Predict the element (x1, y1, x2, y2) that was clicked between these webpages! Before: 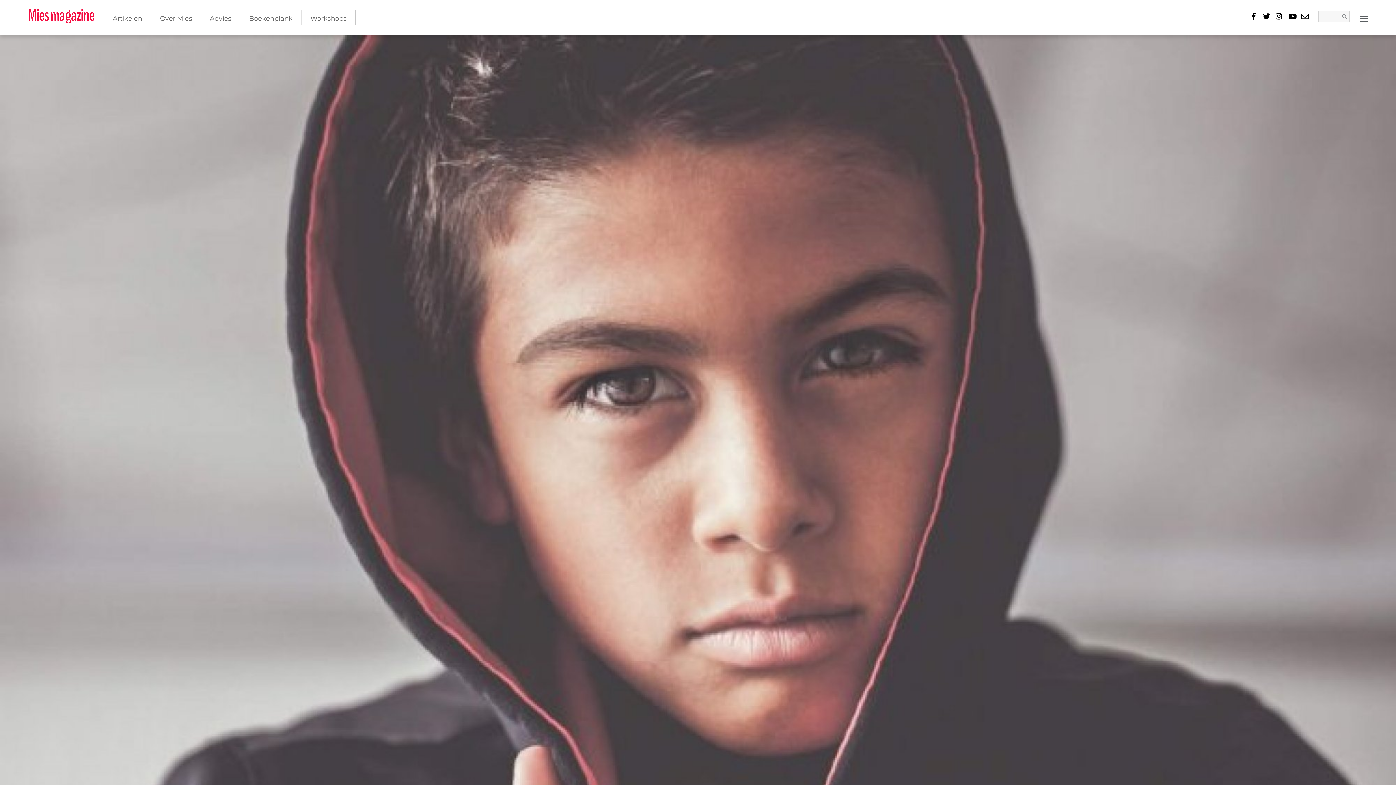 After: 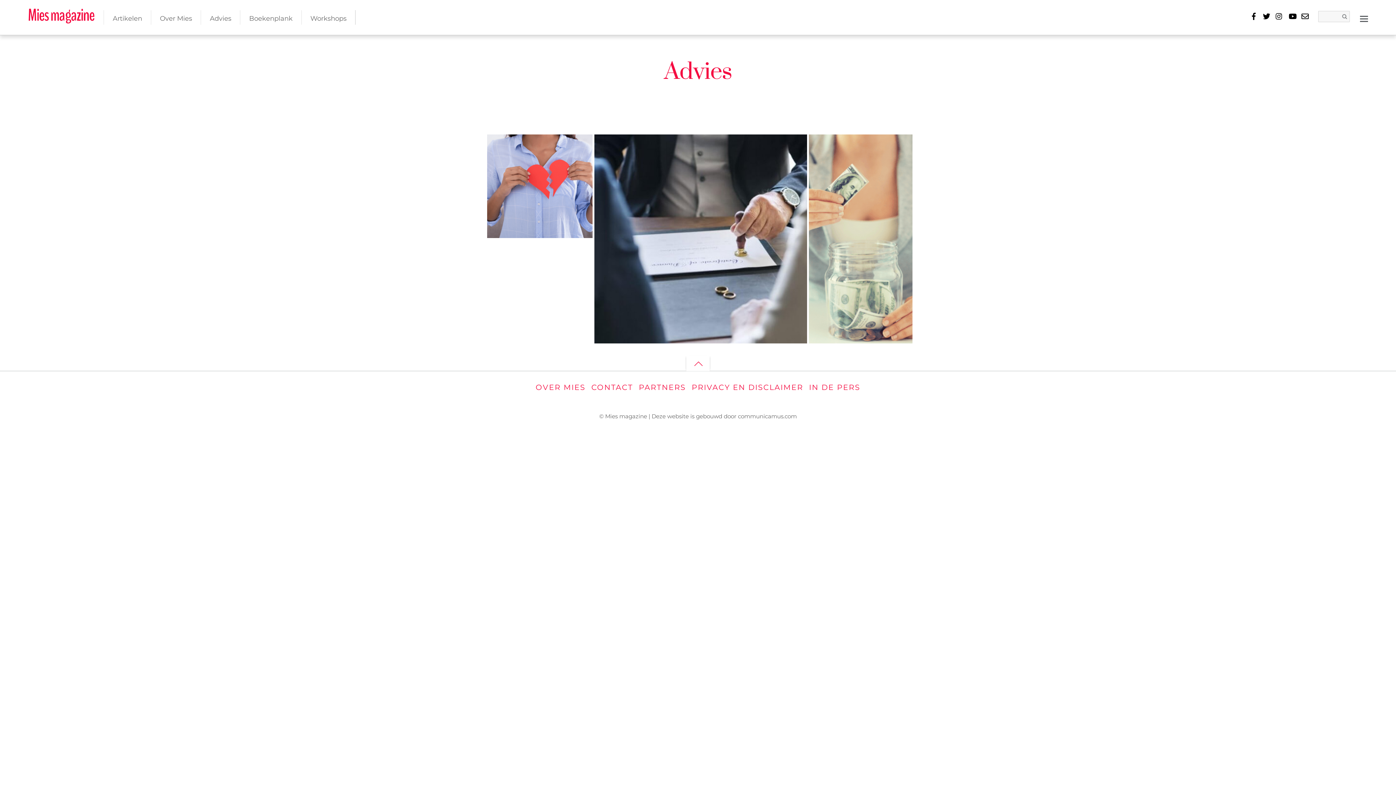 Action: label: Advies bbox: (200, 10, 240, 24)